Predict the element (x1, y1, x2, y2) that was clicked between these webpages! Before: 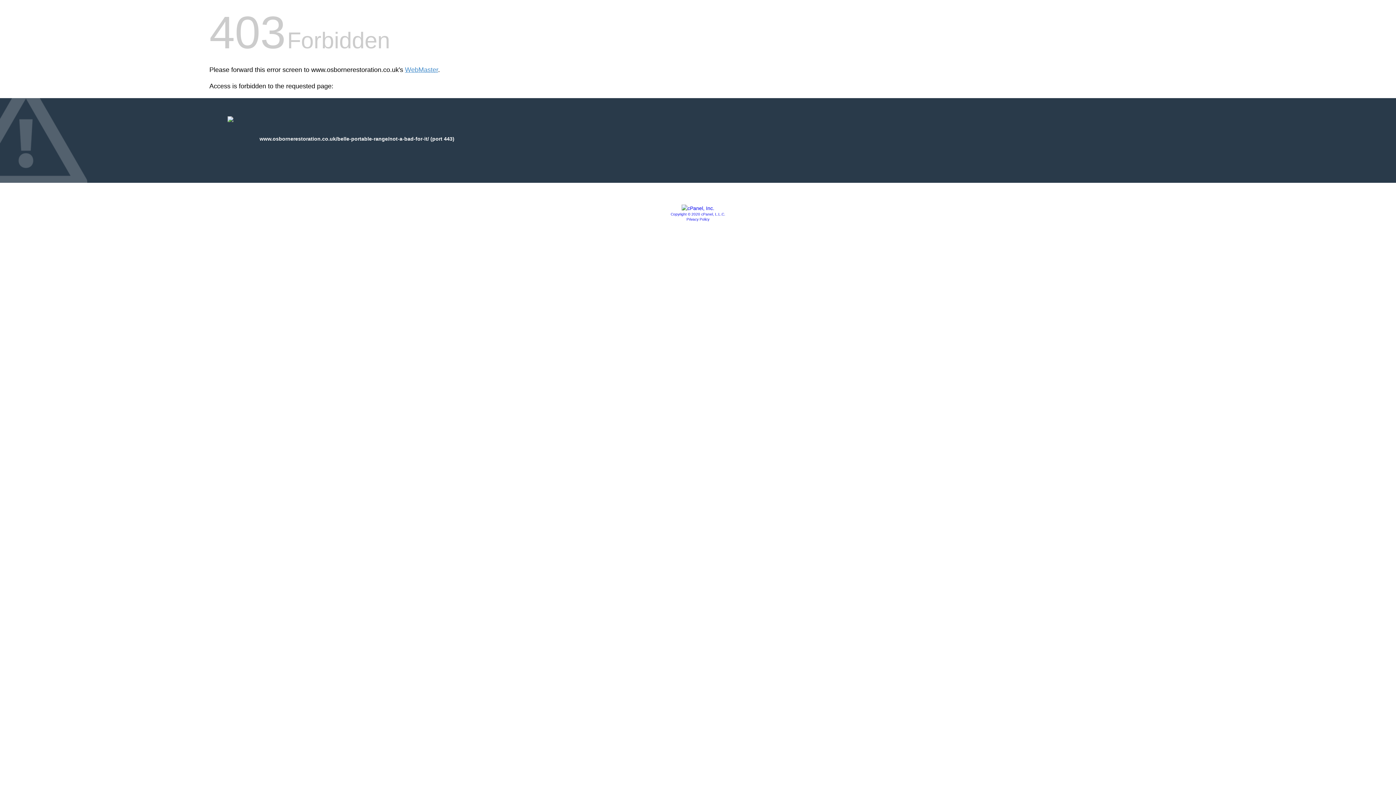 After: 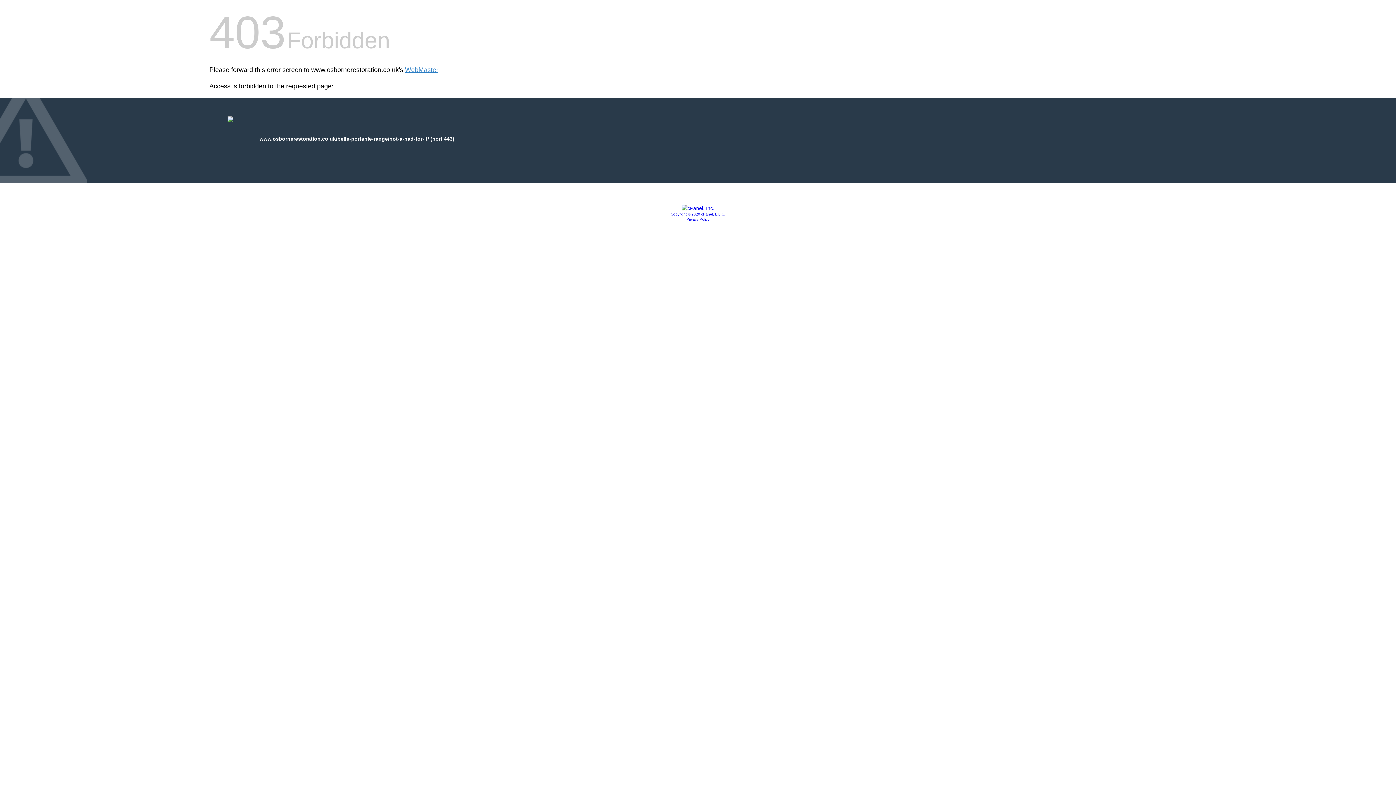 Action: bbox: (681, 205, 714, 211)